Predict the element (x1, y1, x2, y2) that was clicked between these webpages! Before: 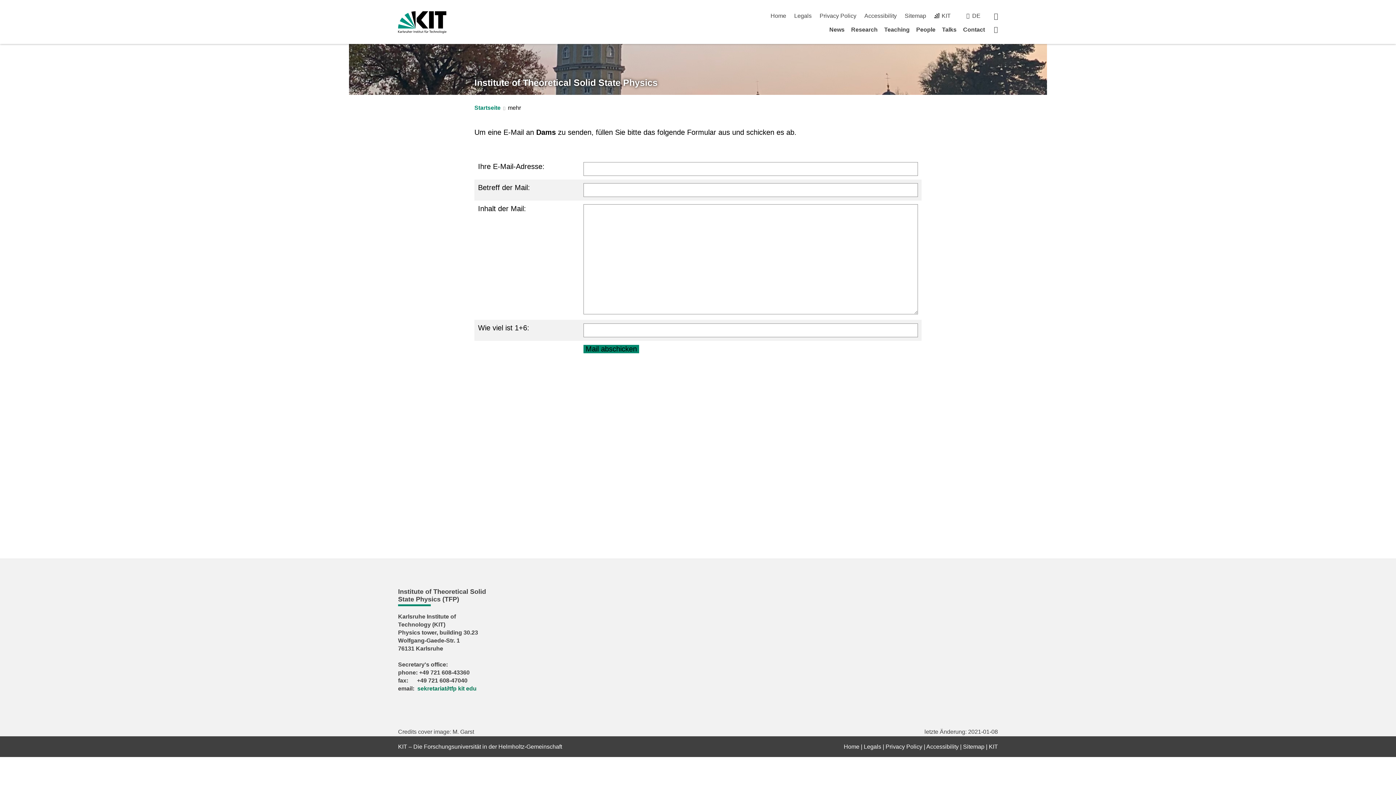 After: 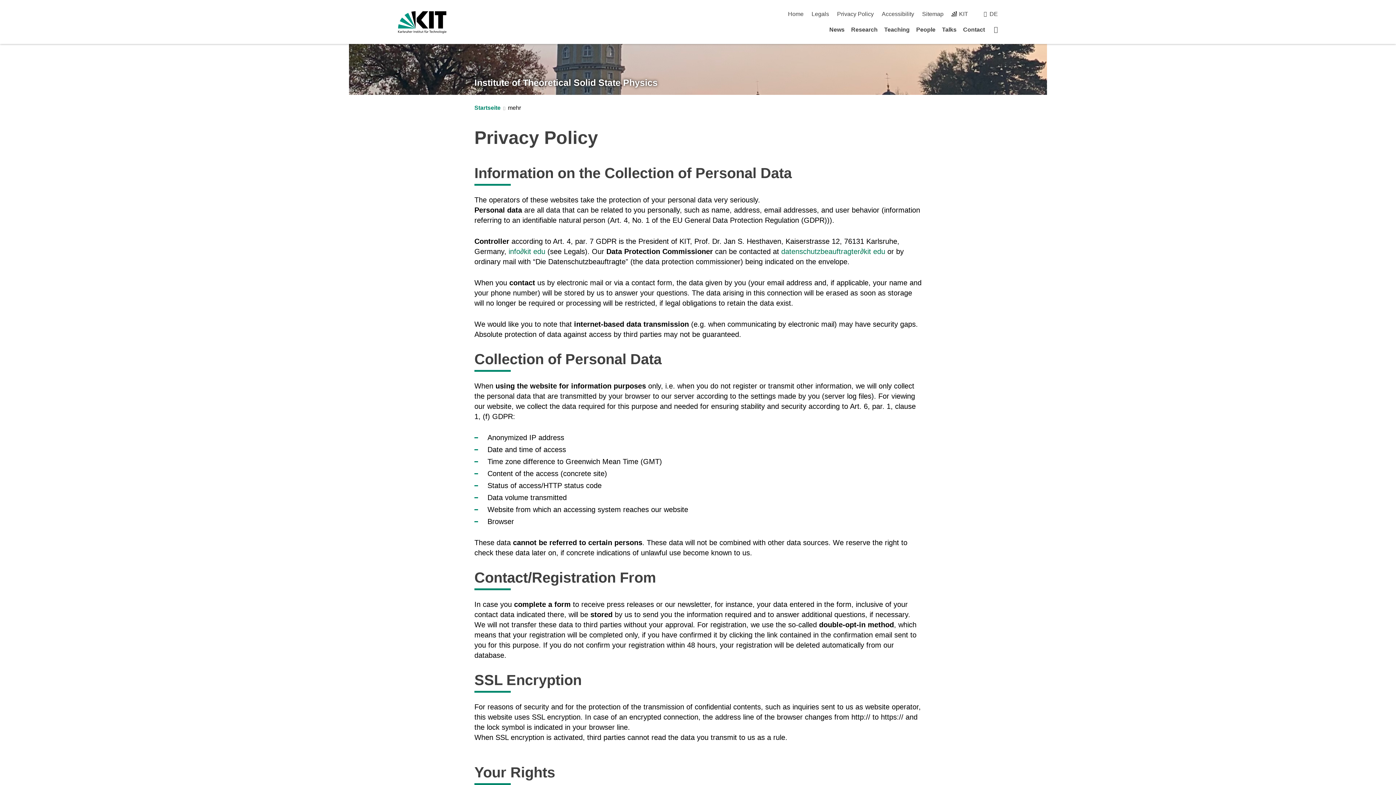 Action: bbox: (819, 12, 856, 18) label: Privacy Policy